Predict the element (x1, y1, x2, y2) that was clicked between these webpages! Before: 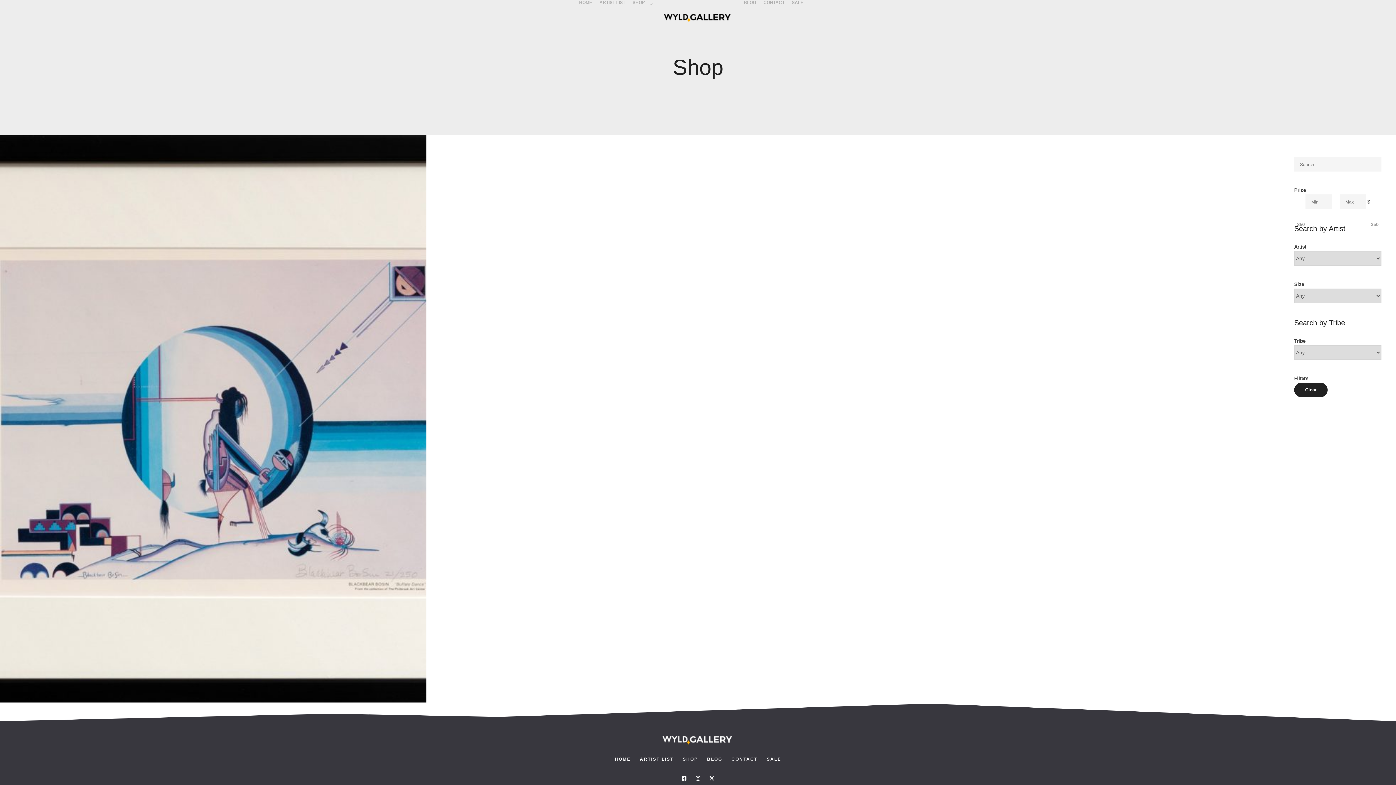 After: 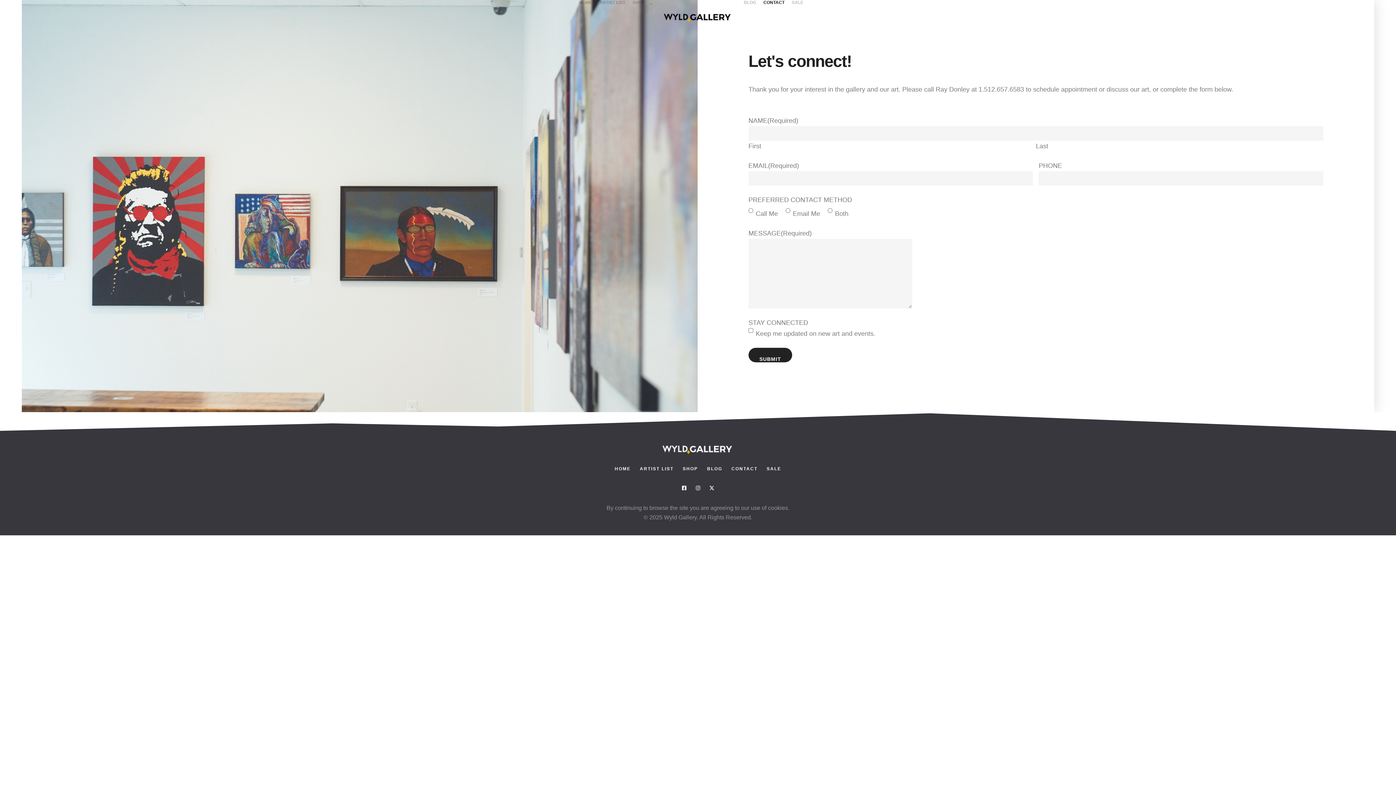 Action: label: CONTACT bbox: (760, 0, 788, 5)